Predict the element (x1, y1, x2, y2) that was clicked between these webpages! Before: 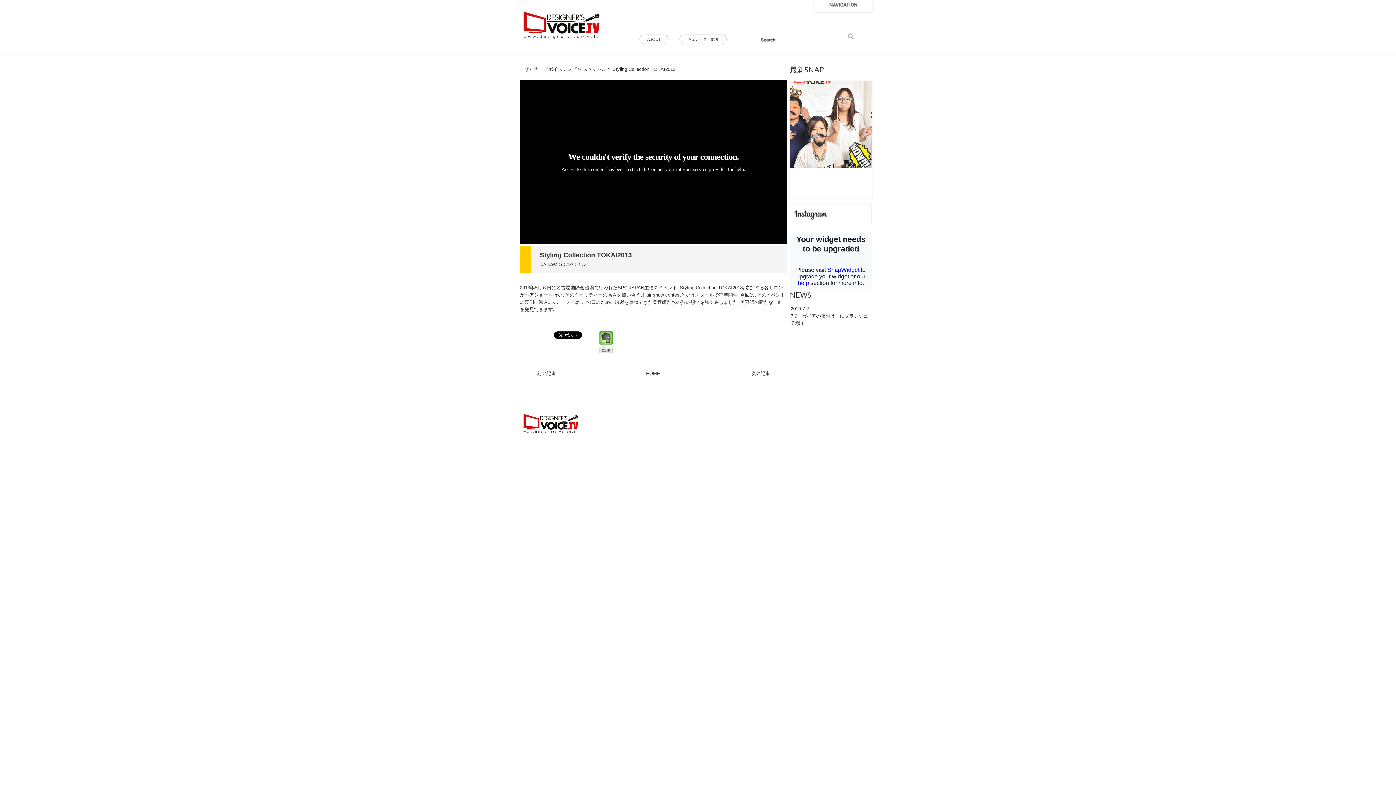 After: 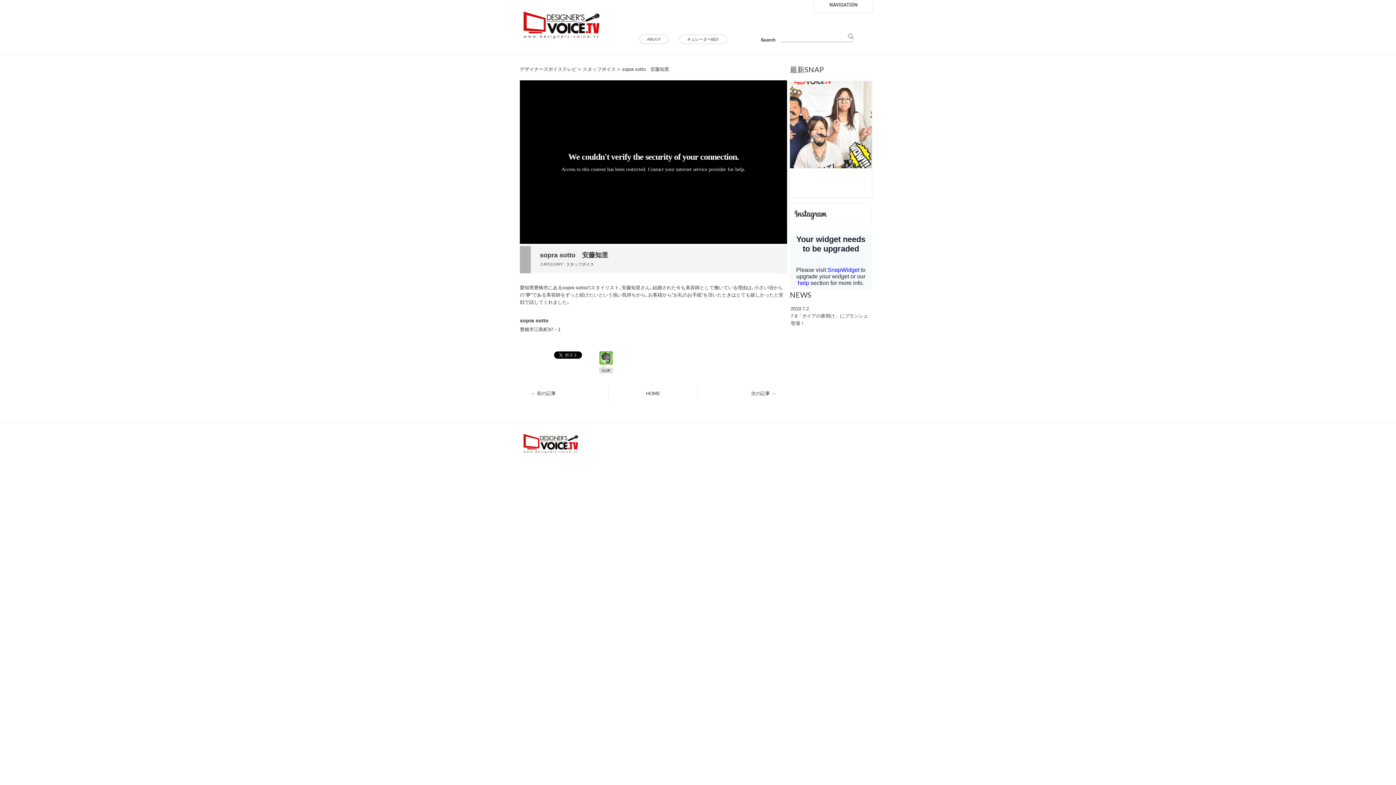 Action: label: 次の記事 → bbox: (698, 366, 787, 381)